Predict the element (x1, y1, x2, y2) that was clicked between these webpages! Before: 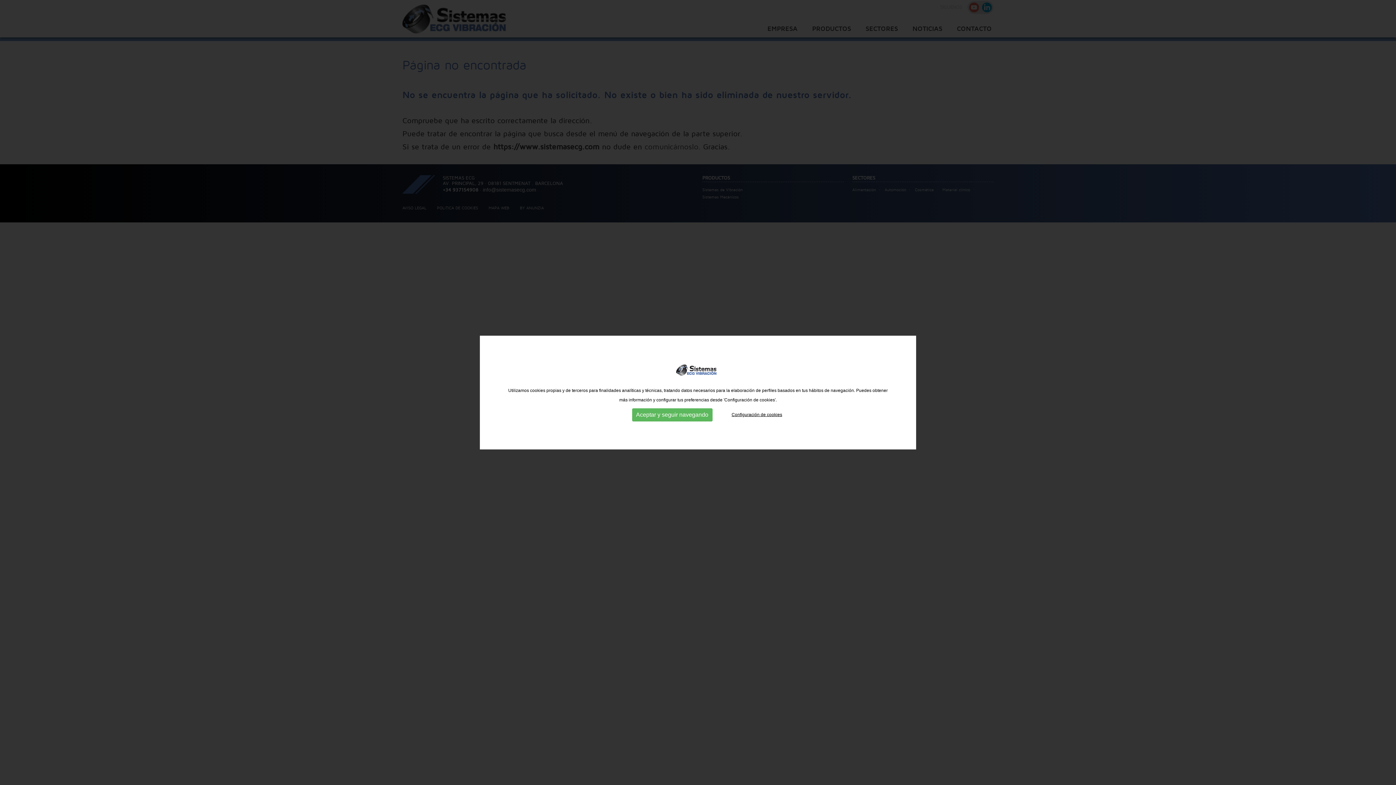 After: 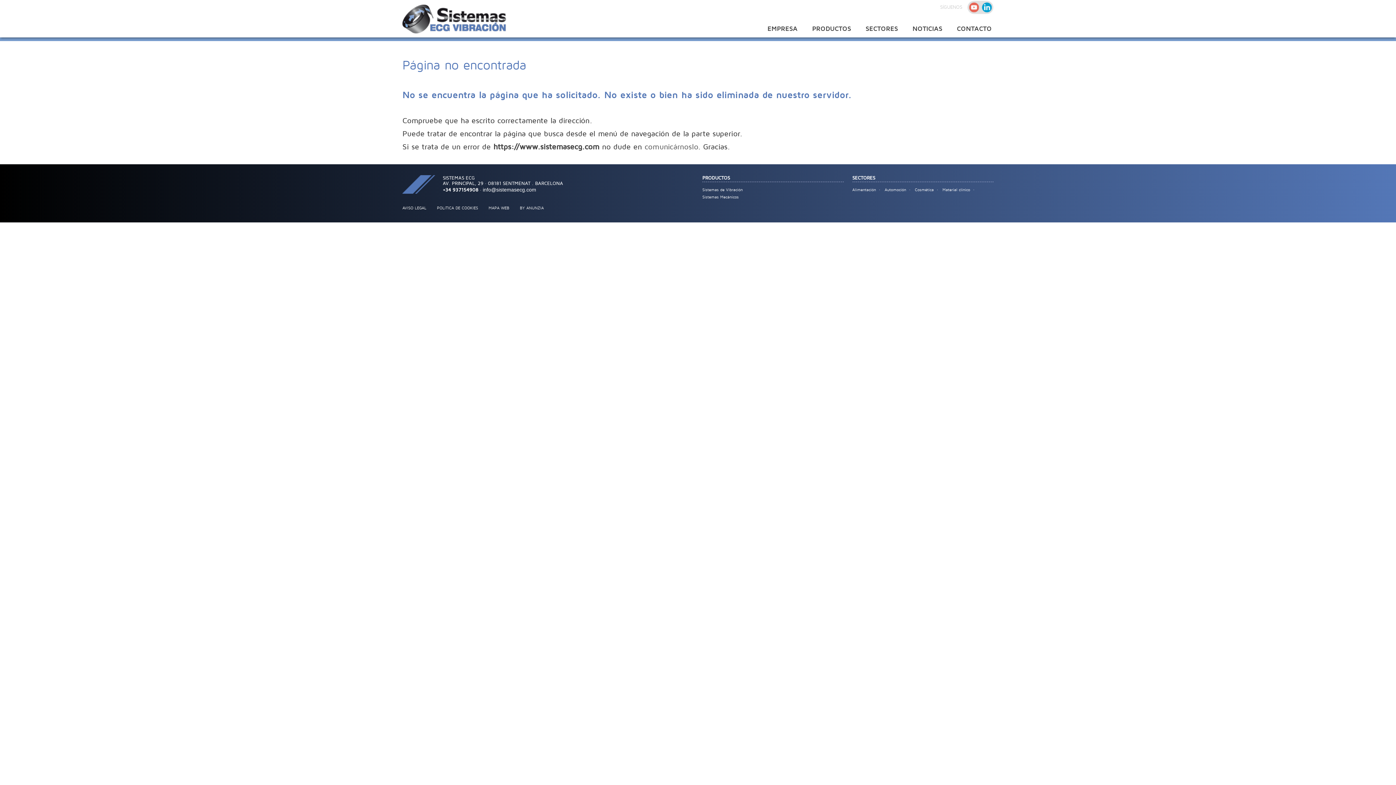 Action: label: Aceptar y seguir navegando bbox: (632, 408, 712, 421)